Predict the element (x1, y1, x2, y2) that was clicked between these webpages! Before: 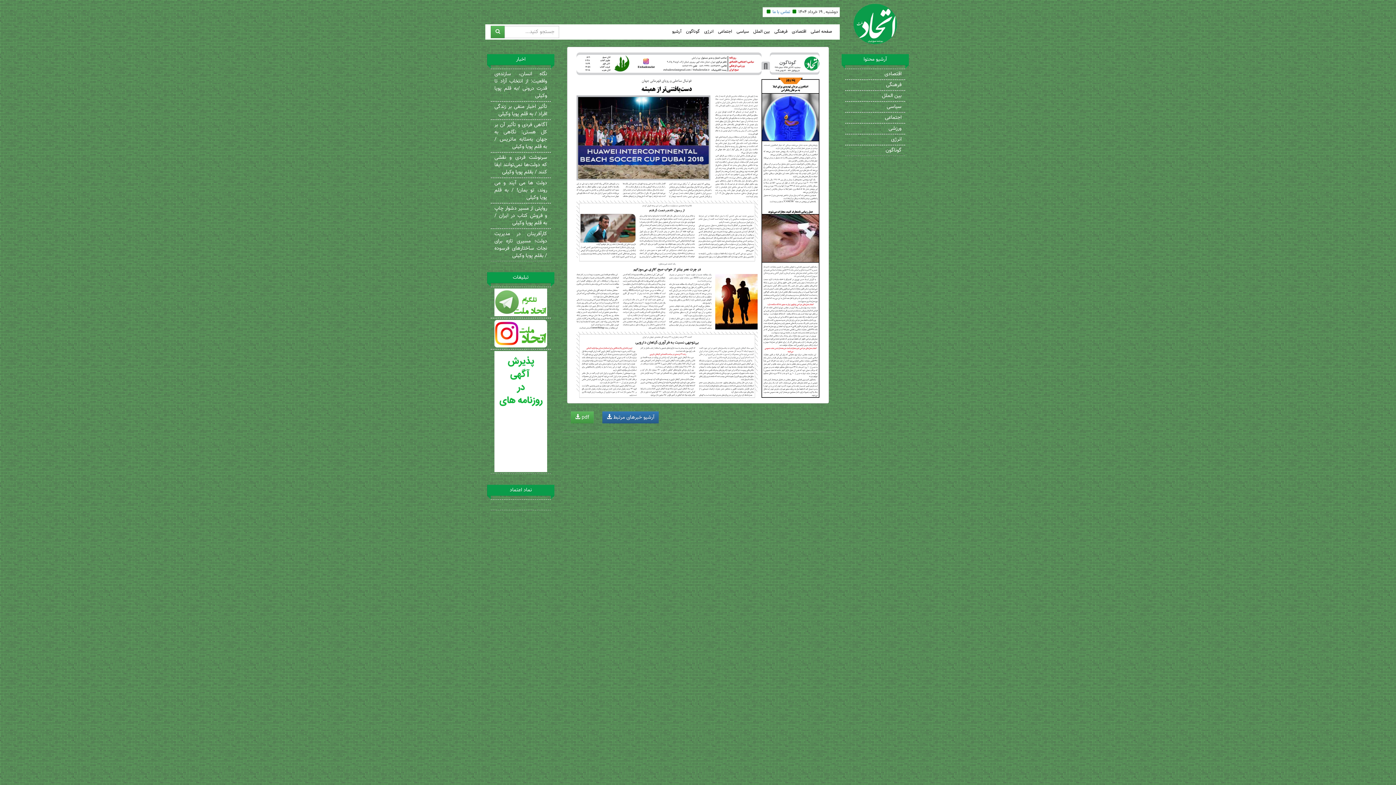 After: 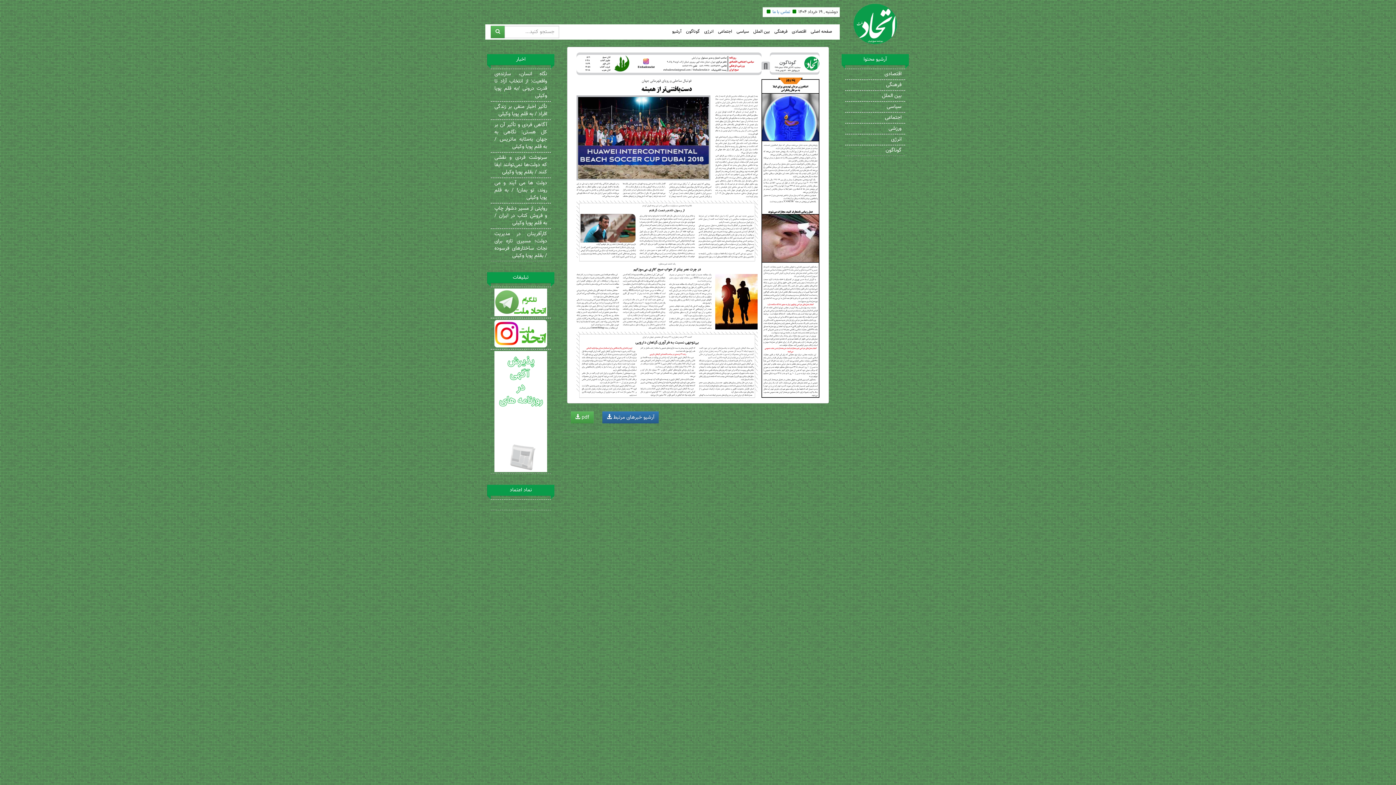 Action: bbox: (490, 318, 550, 349)